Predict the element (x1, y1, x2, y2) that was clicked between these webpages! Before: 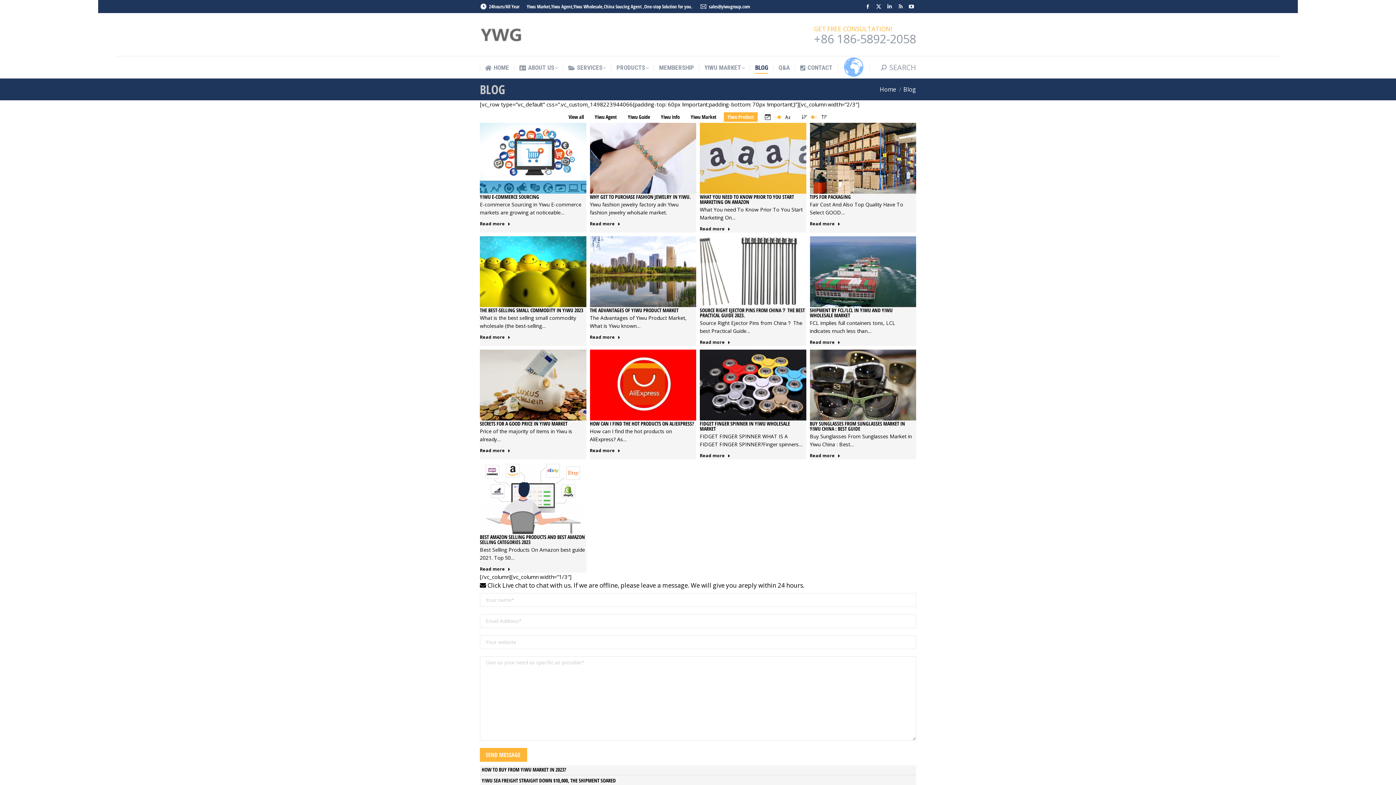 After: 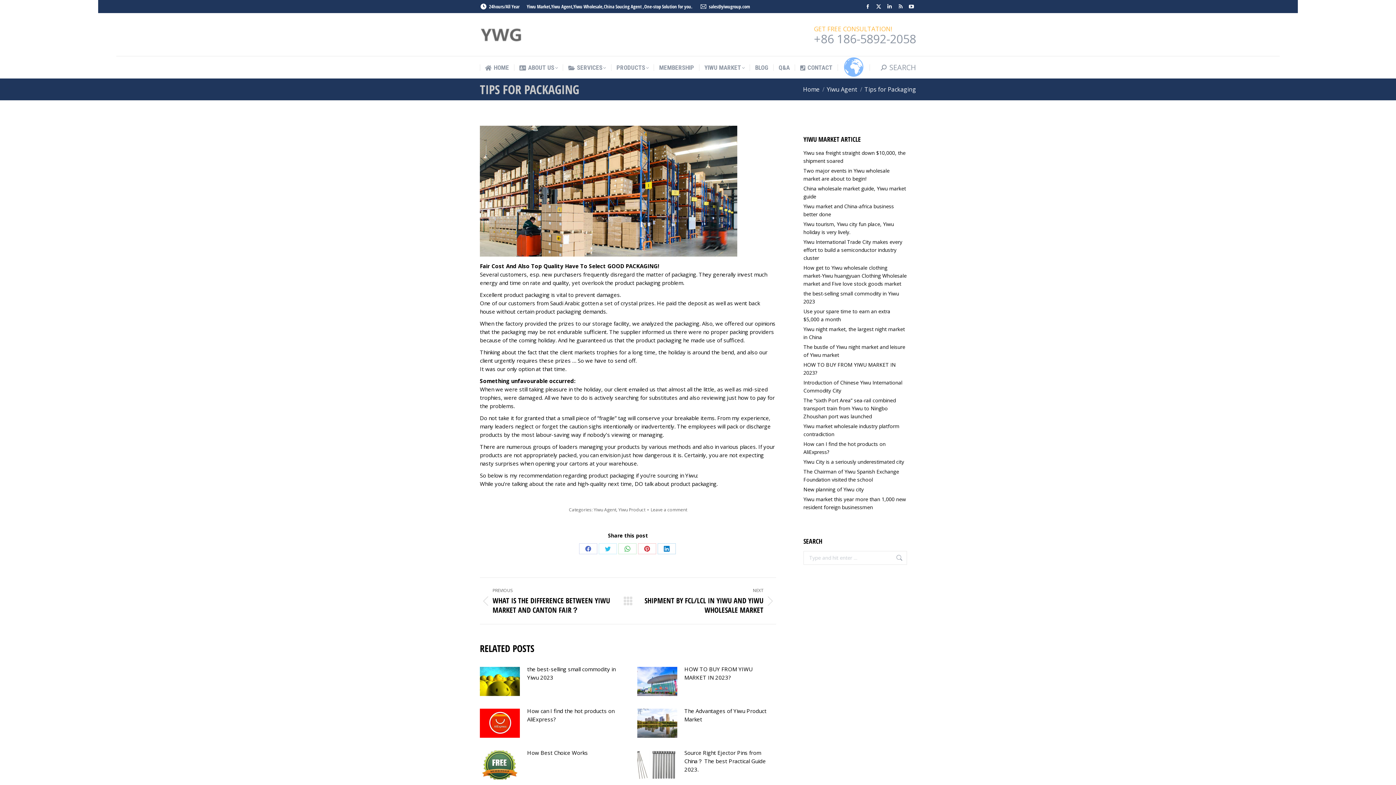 Action: bbox: (810, 122, 916, 193)